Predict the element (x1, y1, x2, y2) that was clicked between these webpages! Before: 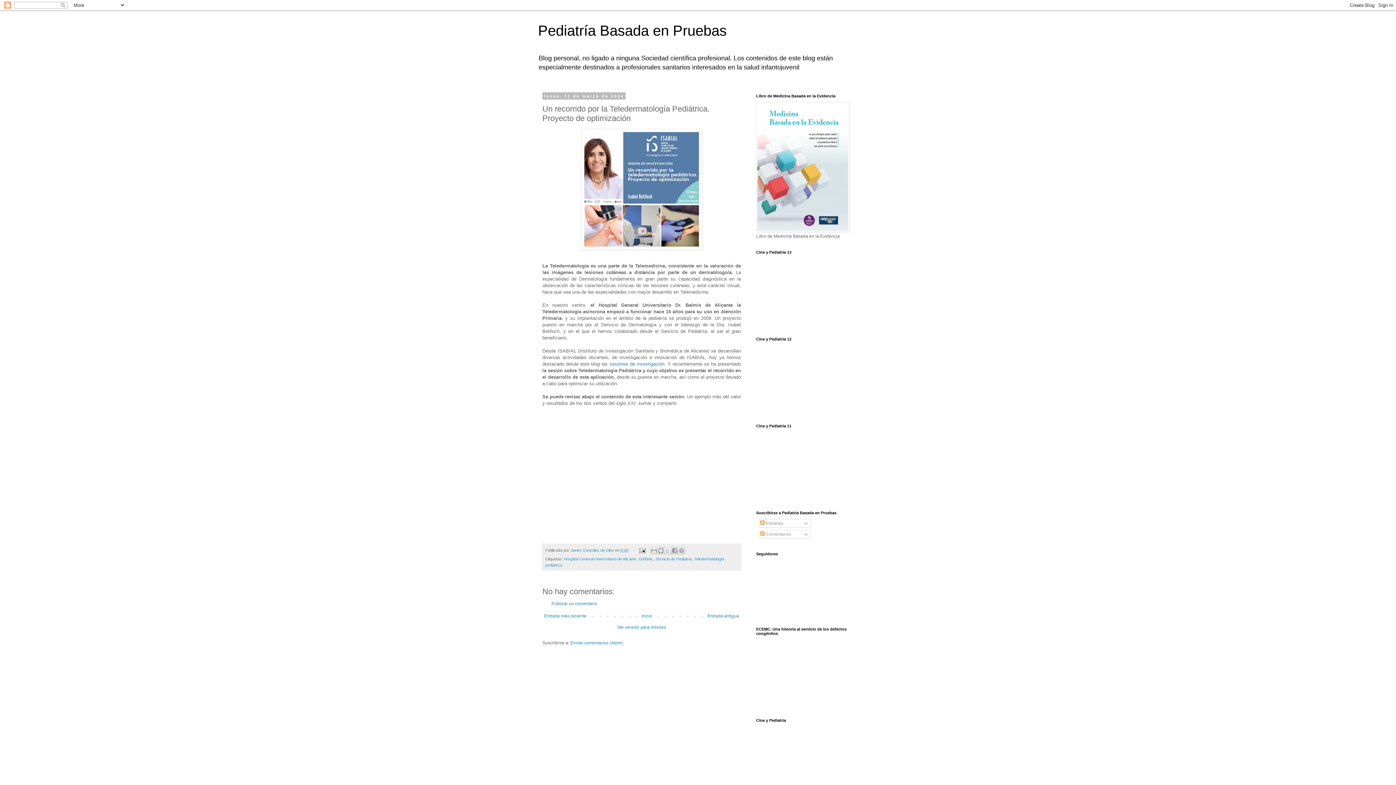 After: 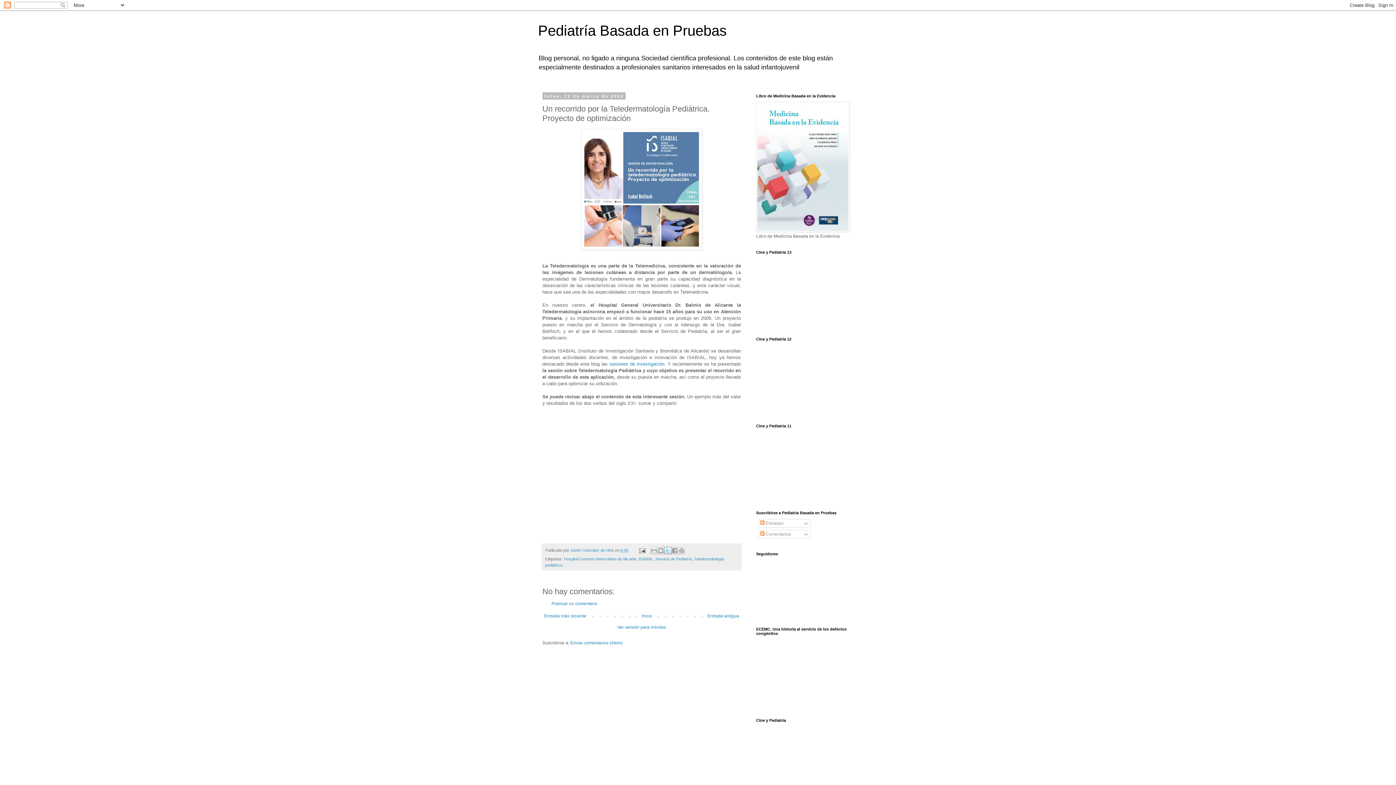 Action: label: Compartir en X bbox: (664, 547, 671, 554)